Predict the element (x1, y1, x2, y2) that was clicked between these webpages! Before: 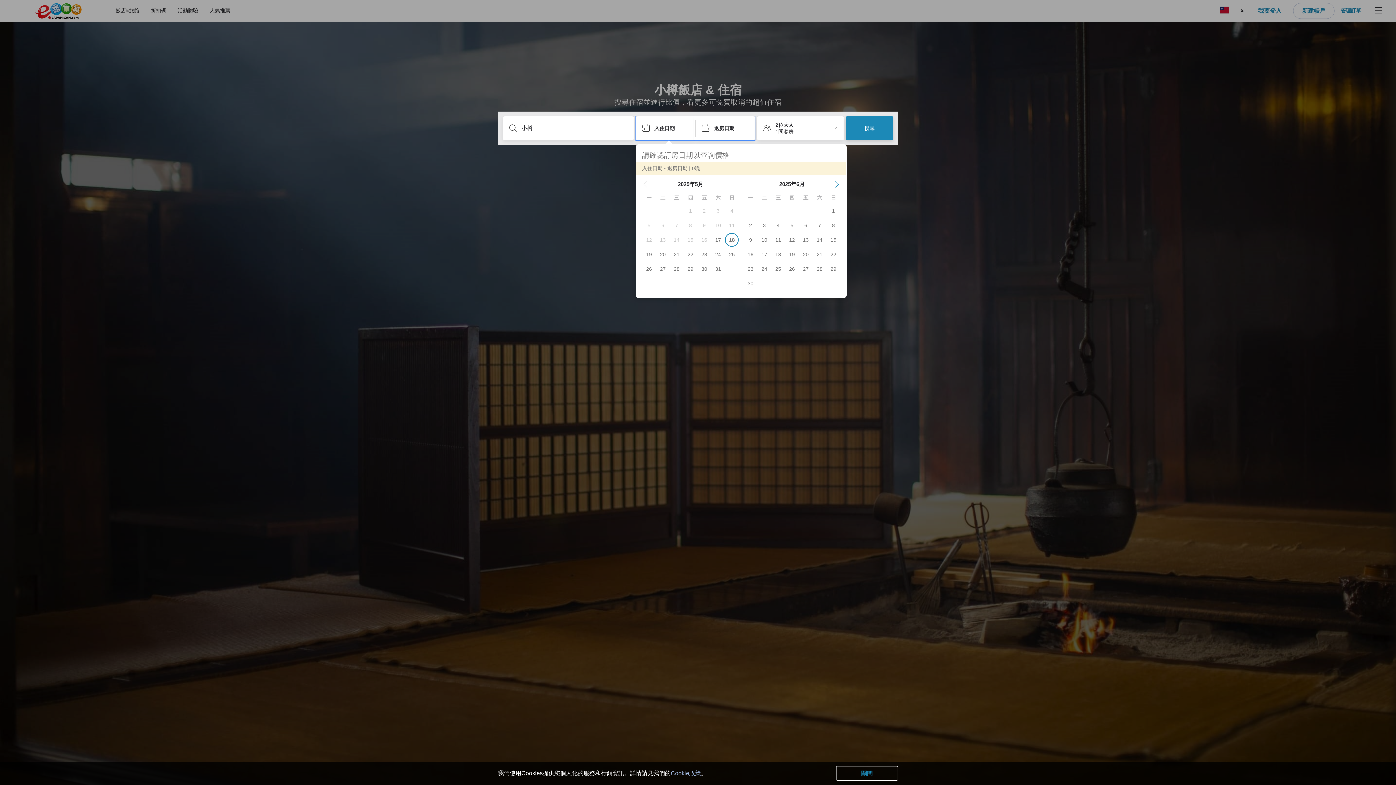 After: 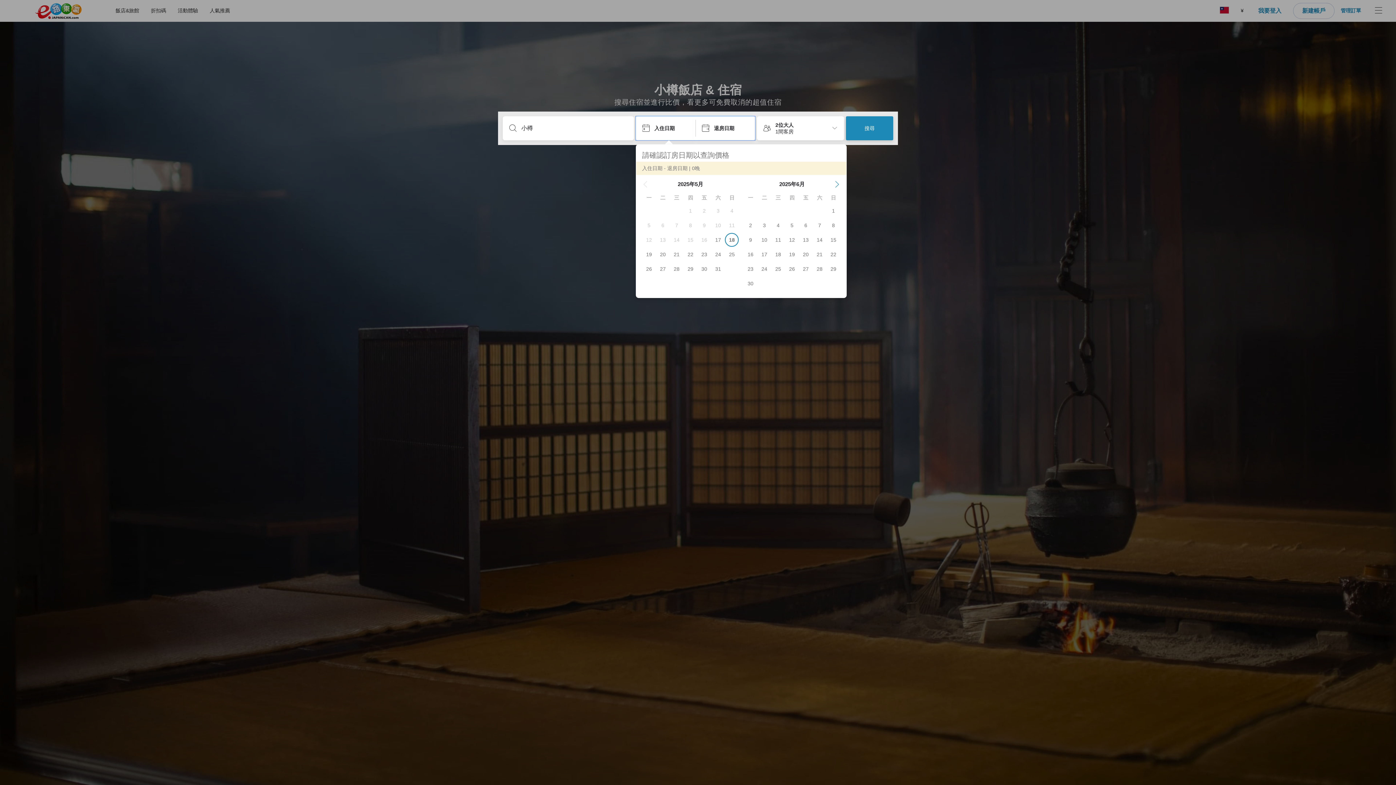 Action: label: Previous Month bbox: (642, 181, 648, 187)